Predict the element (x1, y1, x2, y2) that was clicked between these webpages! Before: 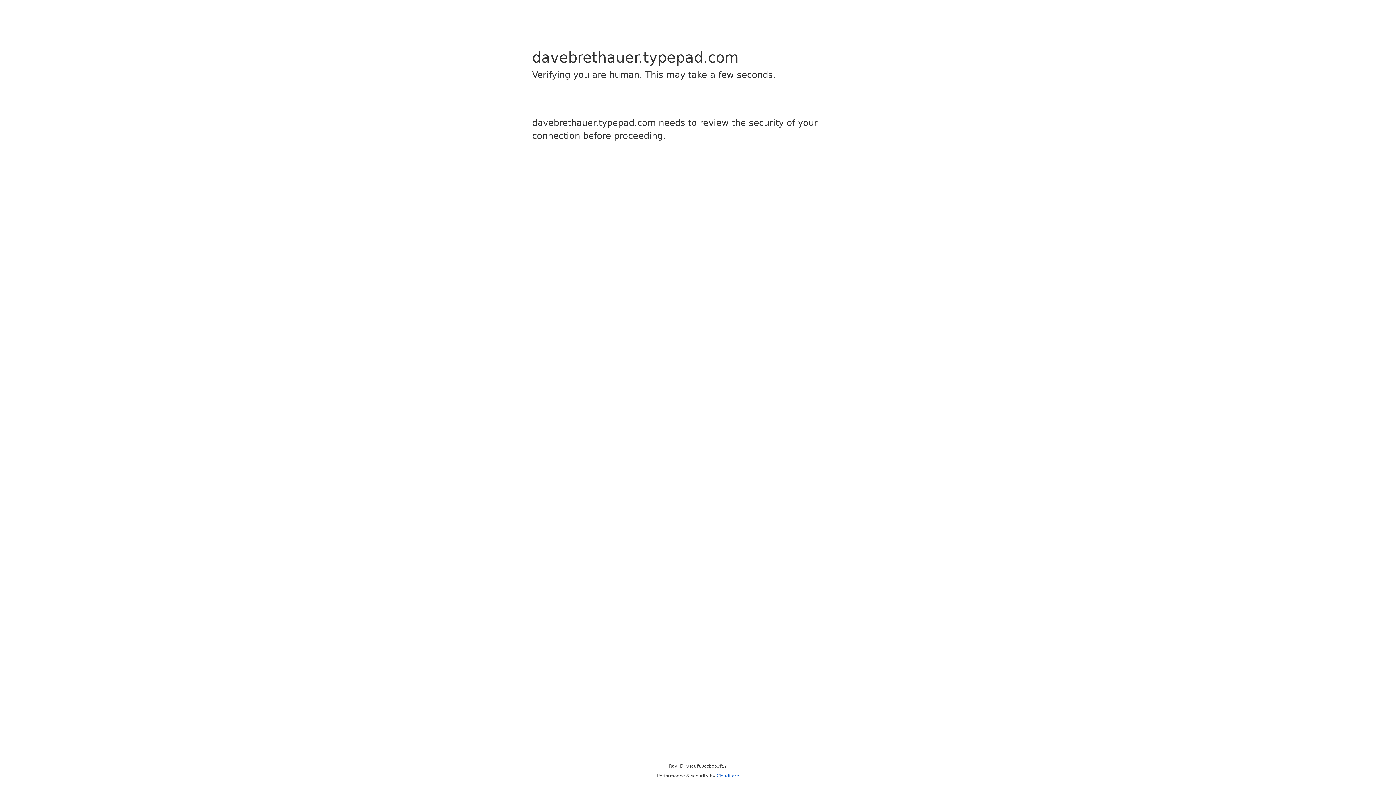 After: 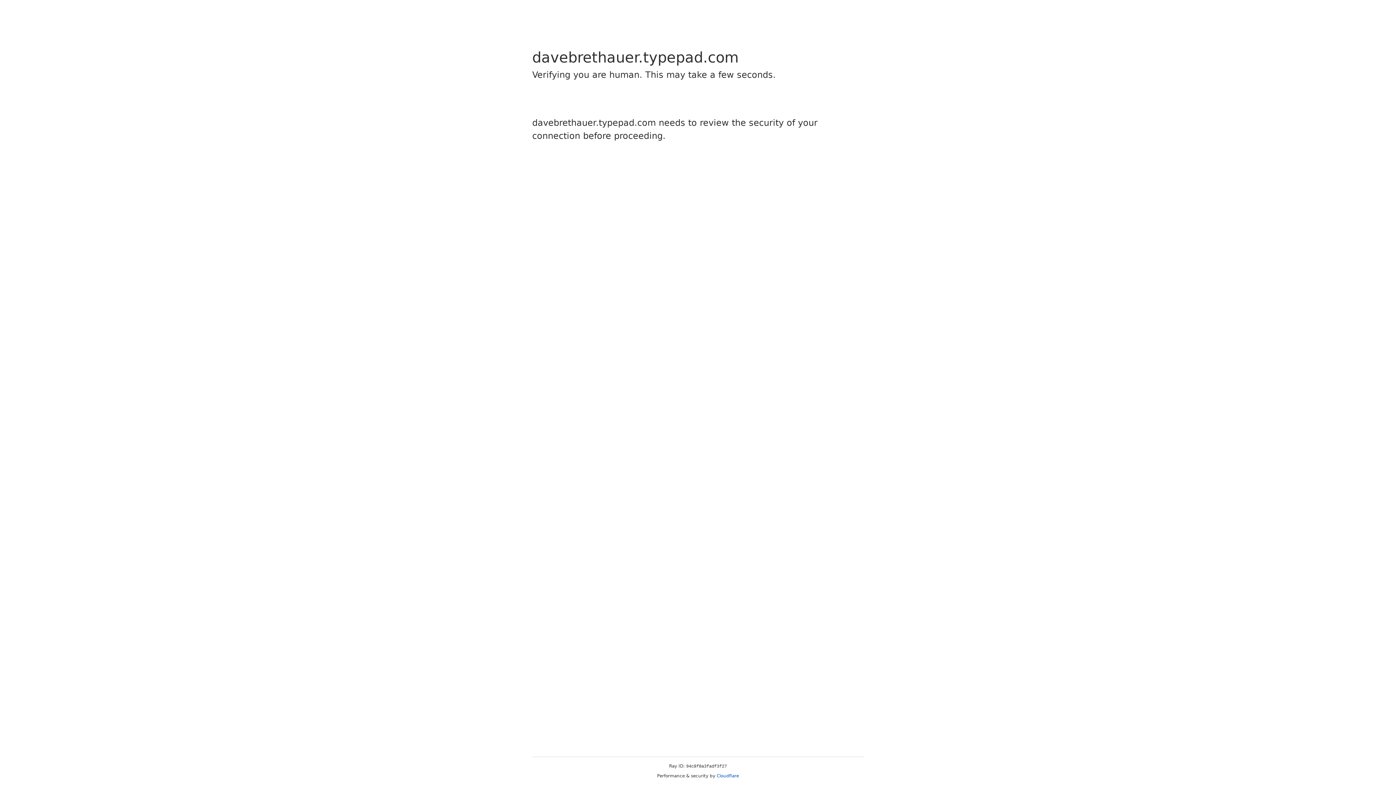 Action: bbox: (716, 773, 739, 778) label: Cloudflare